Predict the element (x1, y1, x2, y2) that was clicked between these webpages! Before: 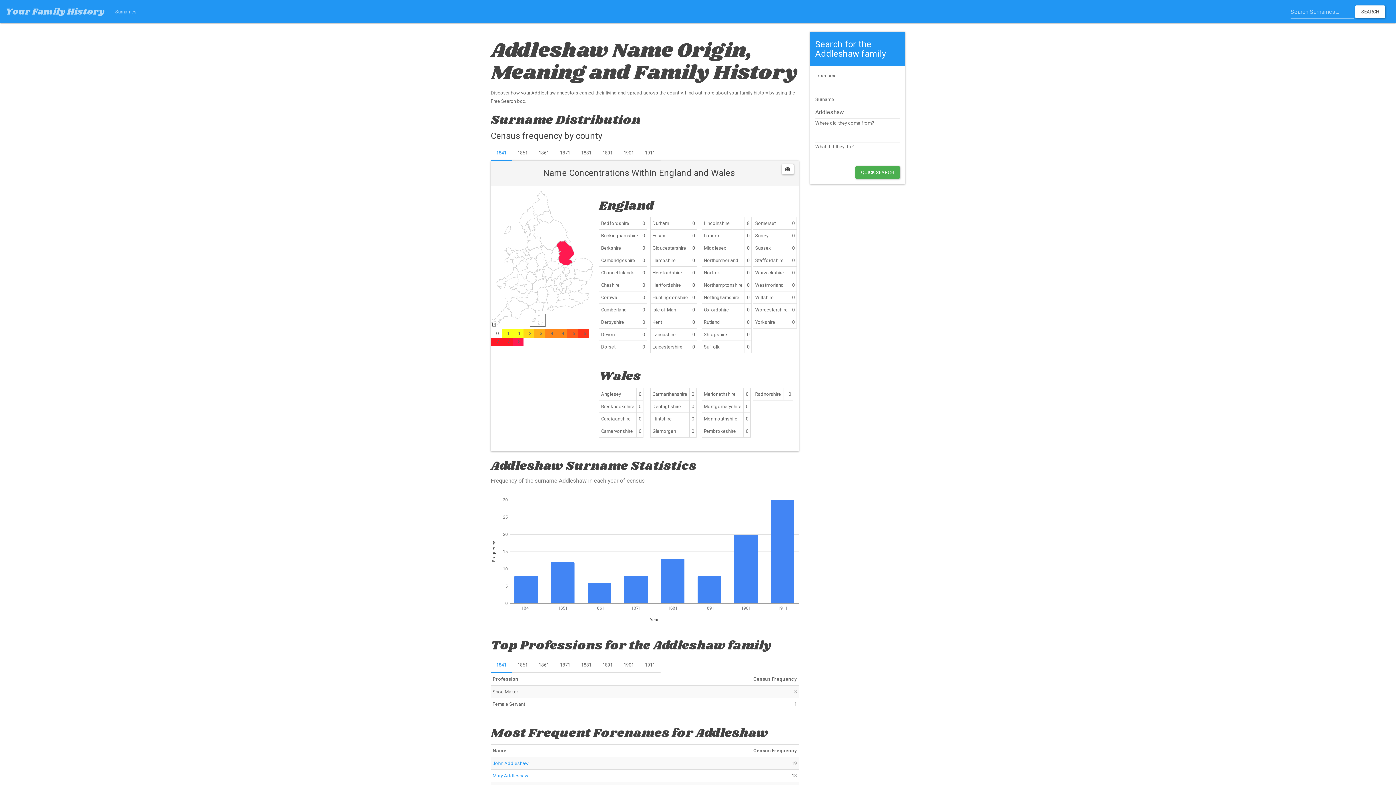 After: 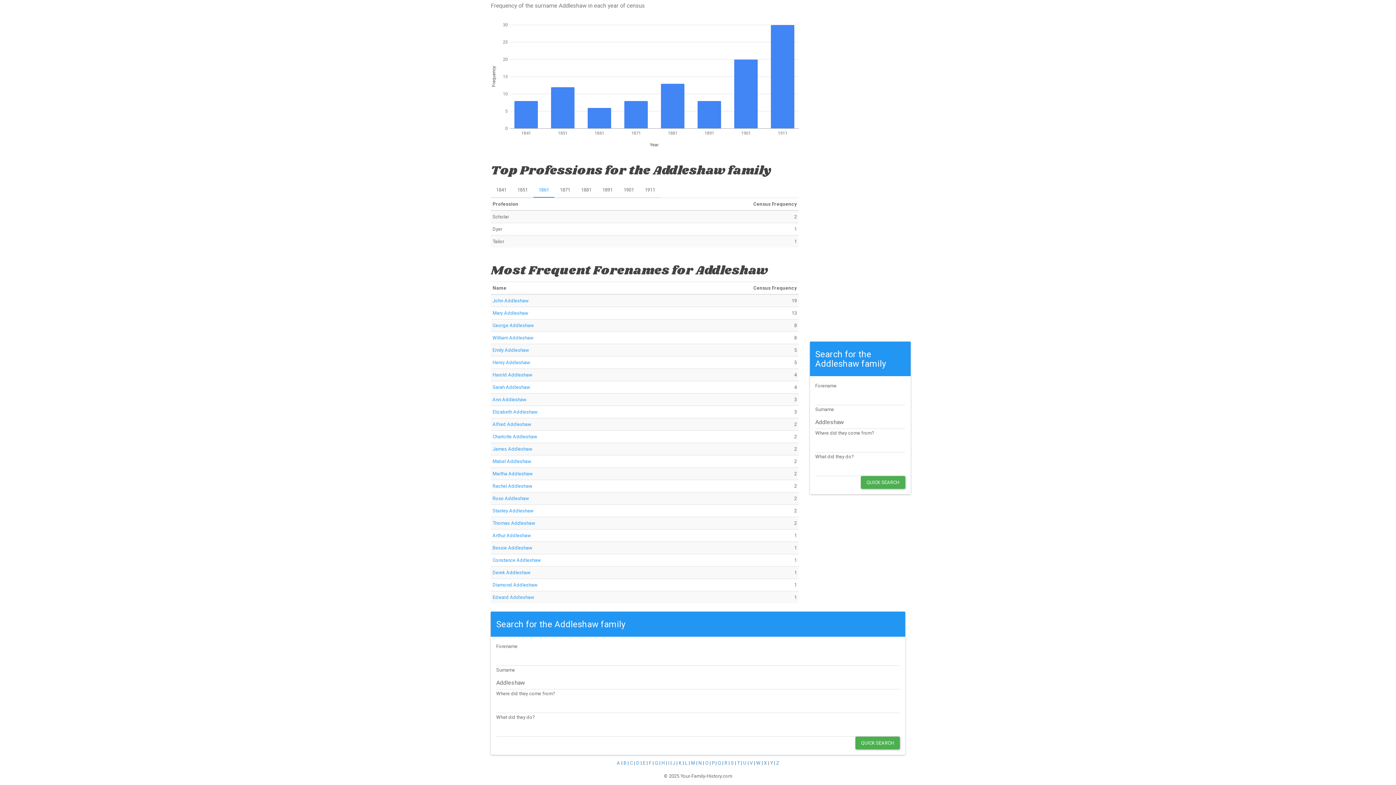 Action: label: 1861 bbox: (533, 657, 554, 672)